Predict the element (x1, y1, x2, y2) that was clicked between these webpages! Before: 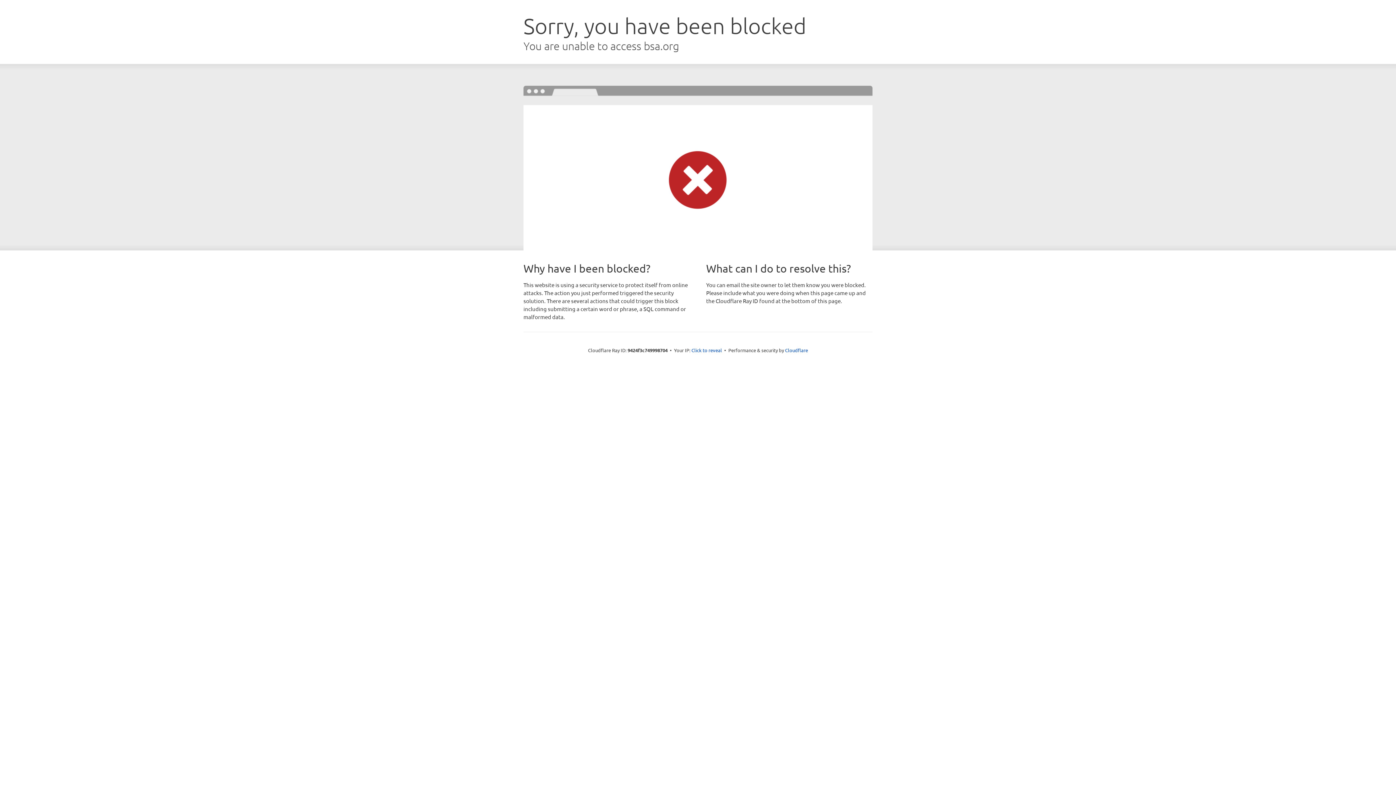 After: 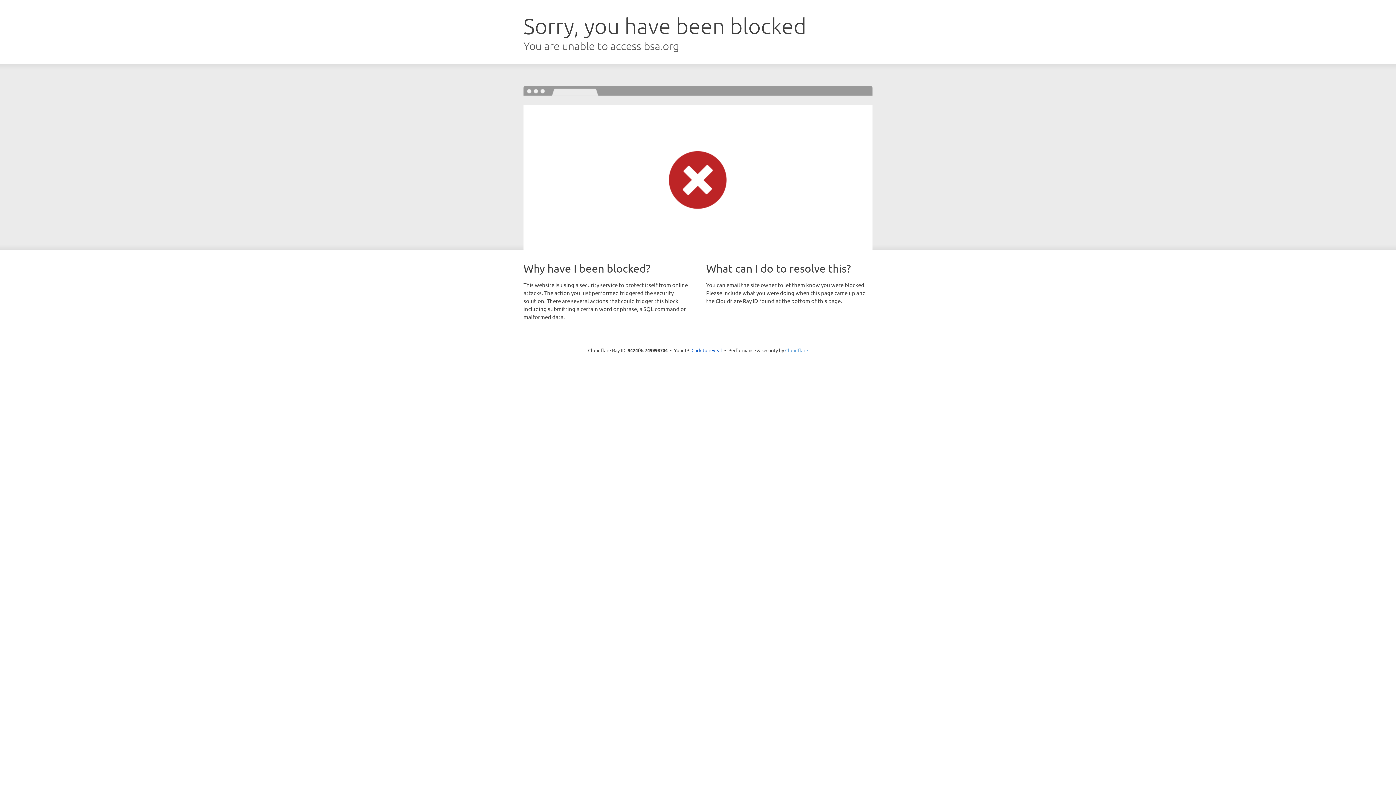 Action: label: Cloudflare bbox: (785, 347, 808, 353)